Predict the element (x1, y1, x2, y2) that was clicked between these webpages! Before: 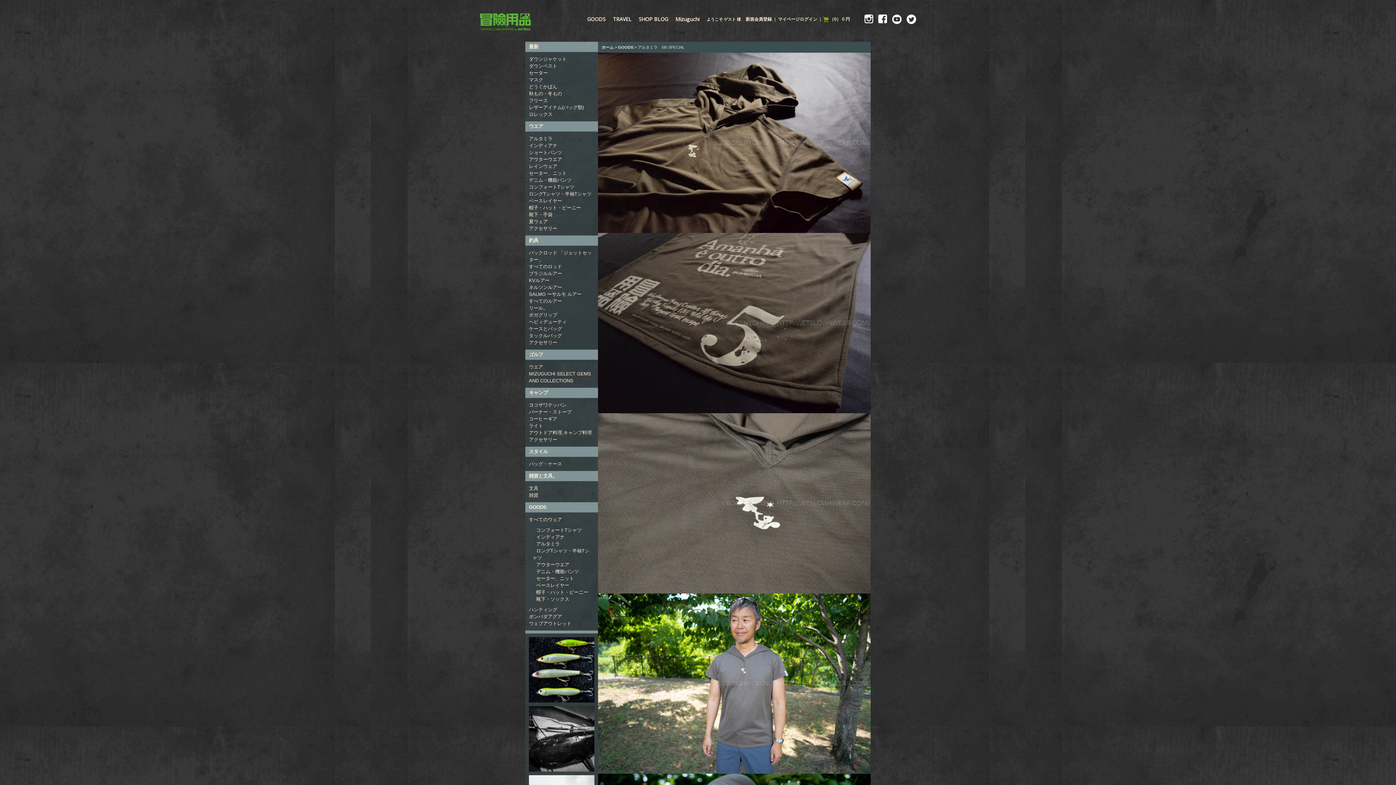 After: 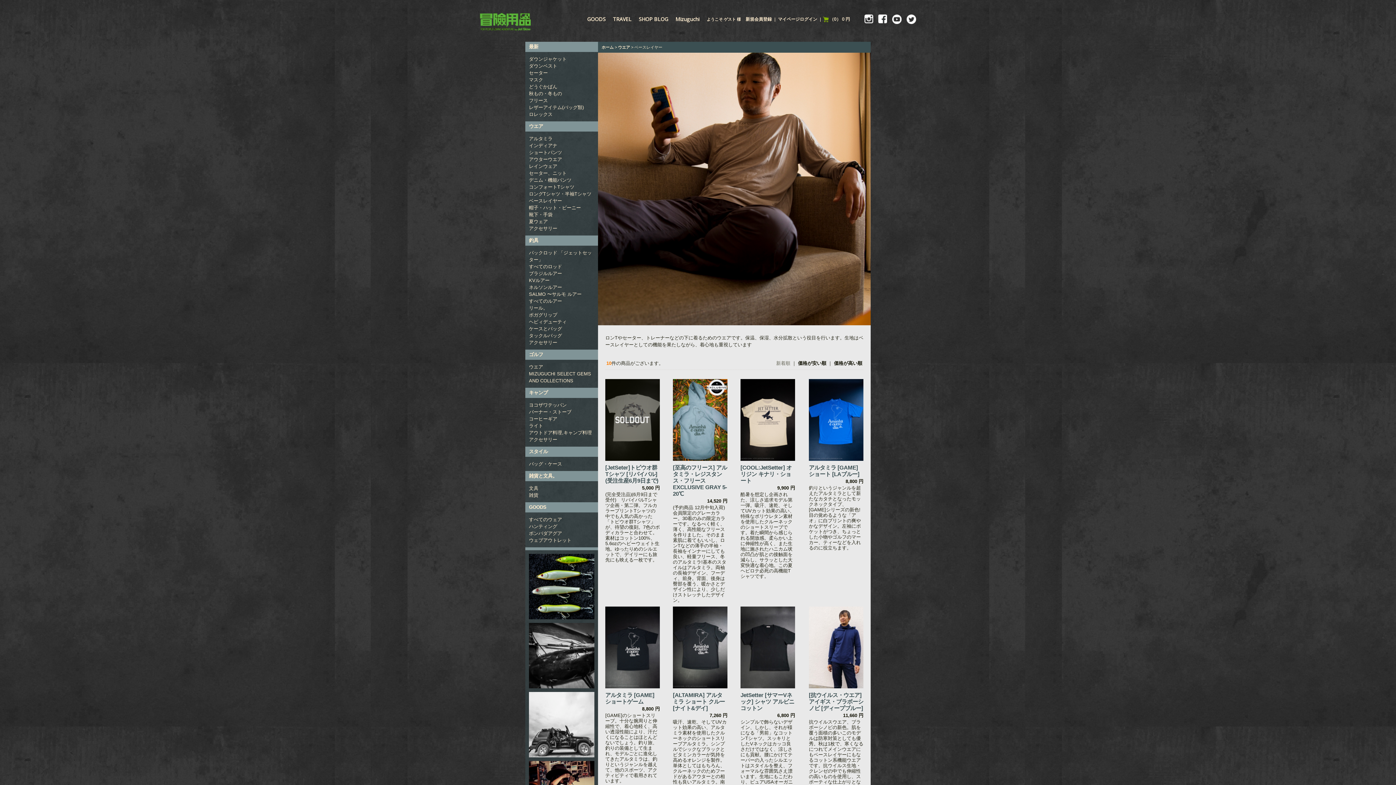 Action: bbox: (529, 196, 562, 205) label: ベースレイヤー